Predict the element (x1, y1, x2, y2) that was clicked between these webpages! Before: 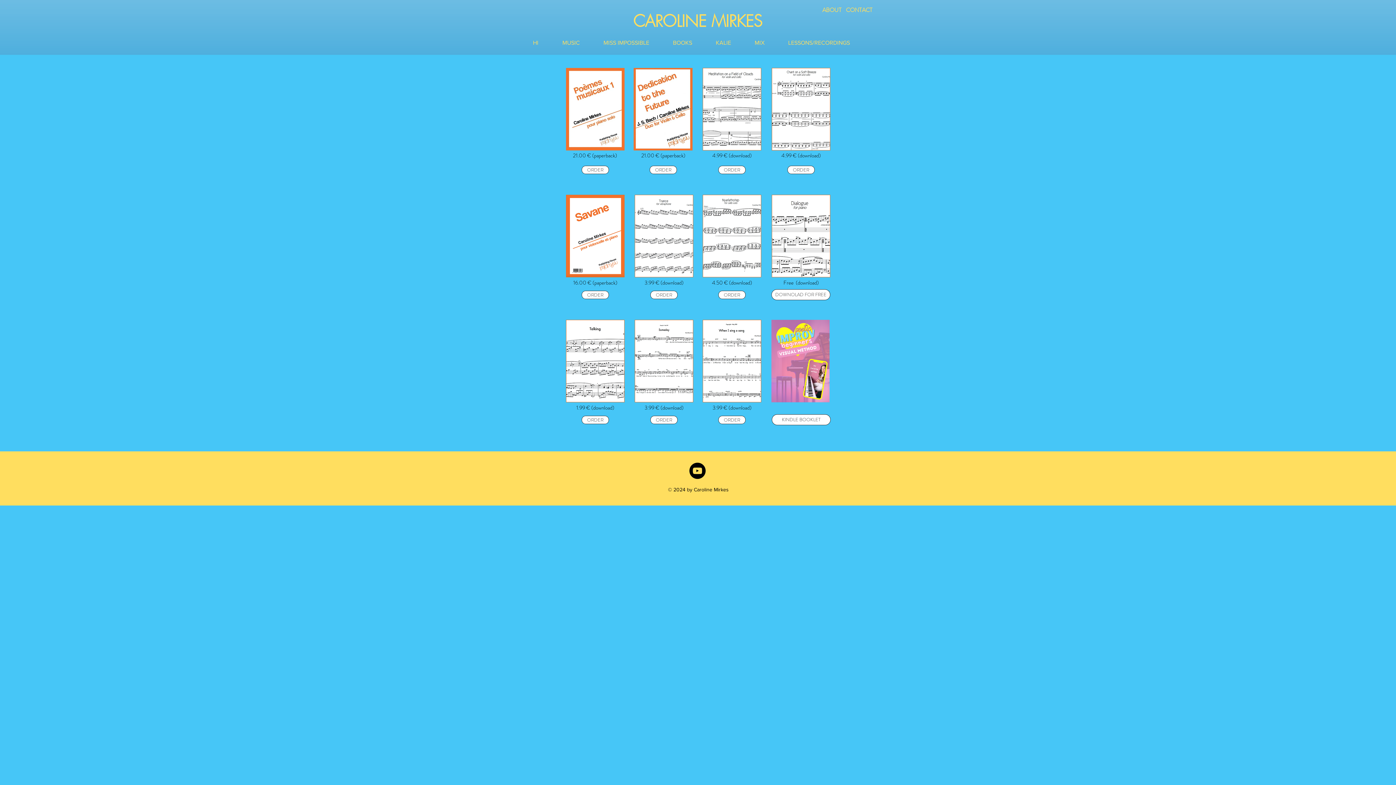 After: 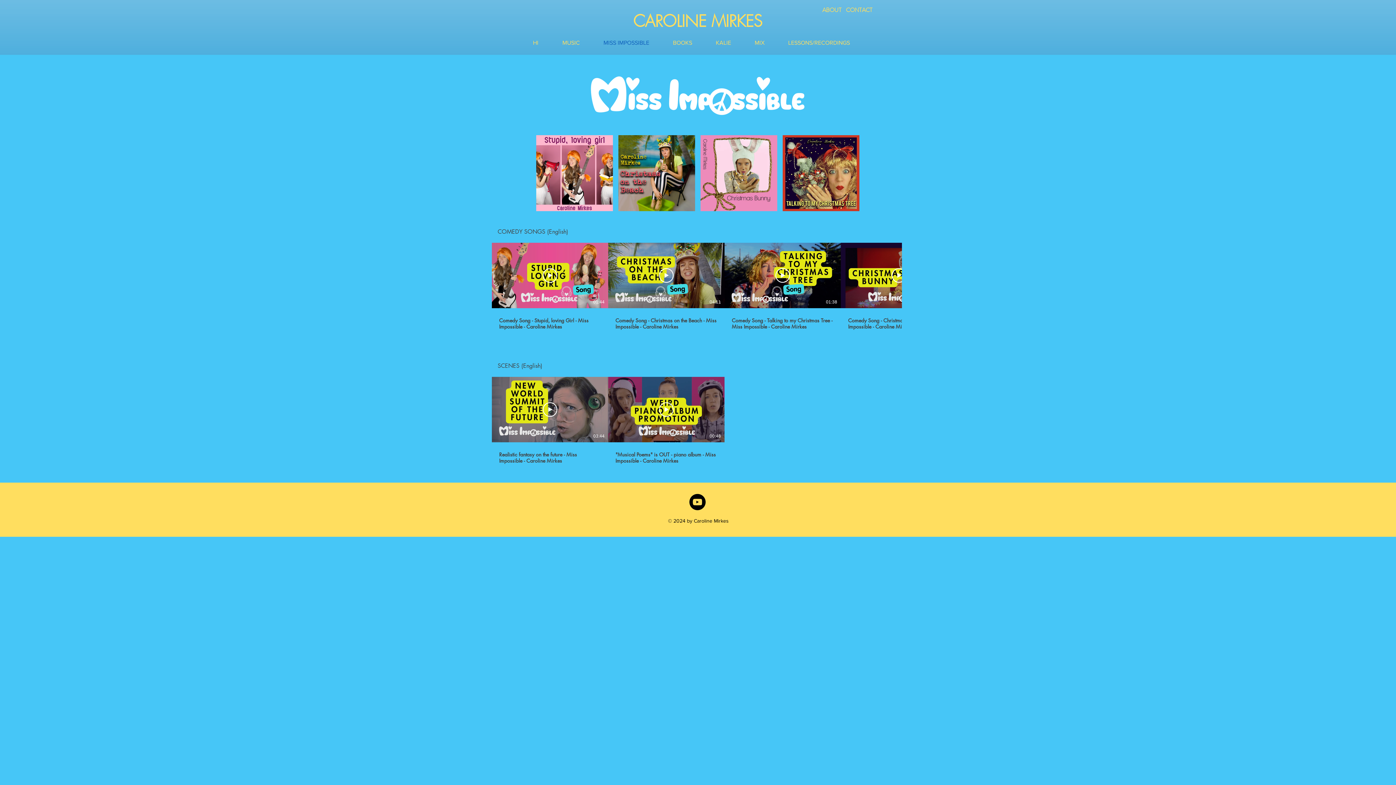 Action: bbox: (598, 34, 667, 50) label: MISS IMPOSSIBLE